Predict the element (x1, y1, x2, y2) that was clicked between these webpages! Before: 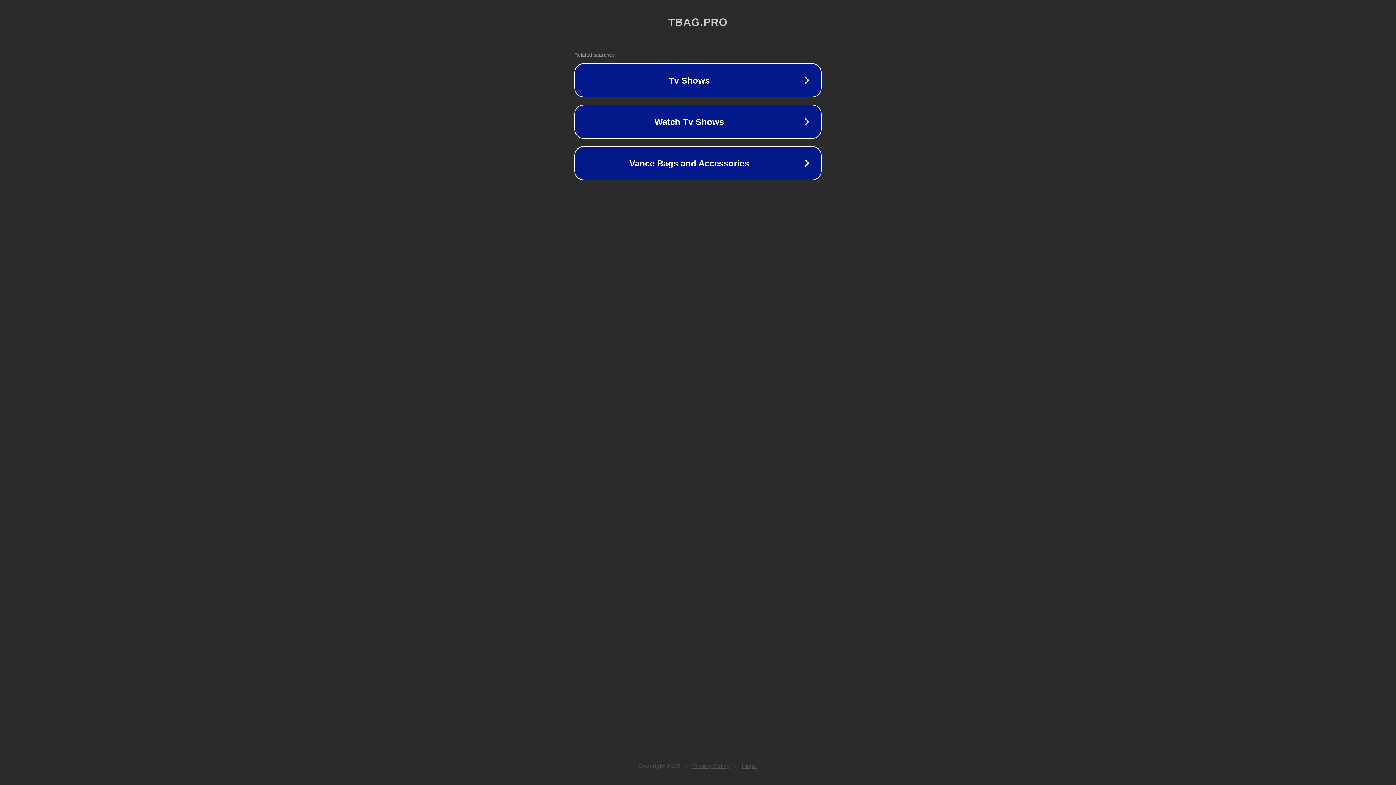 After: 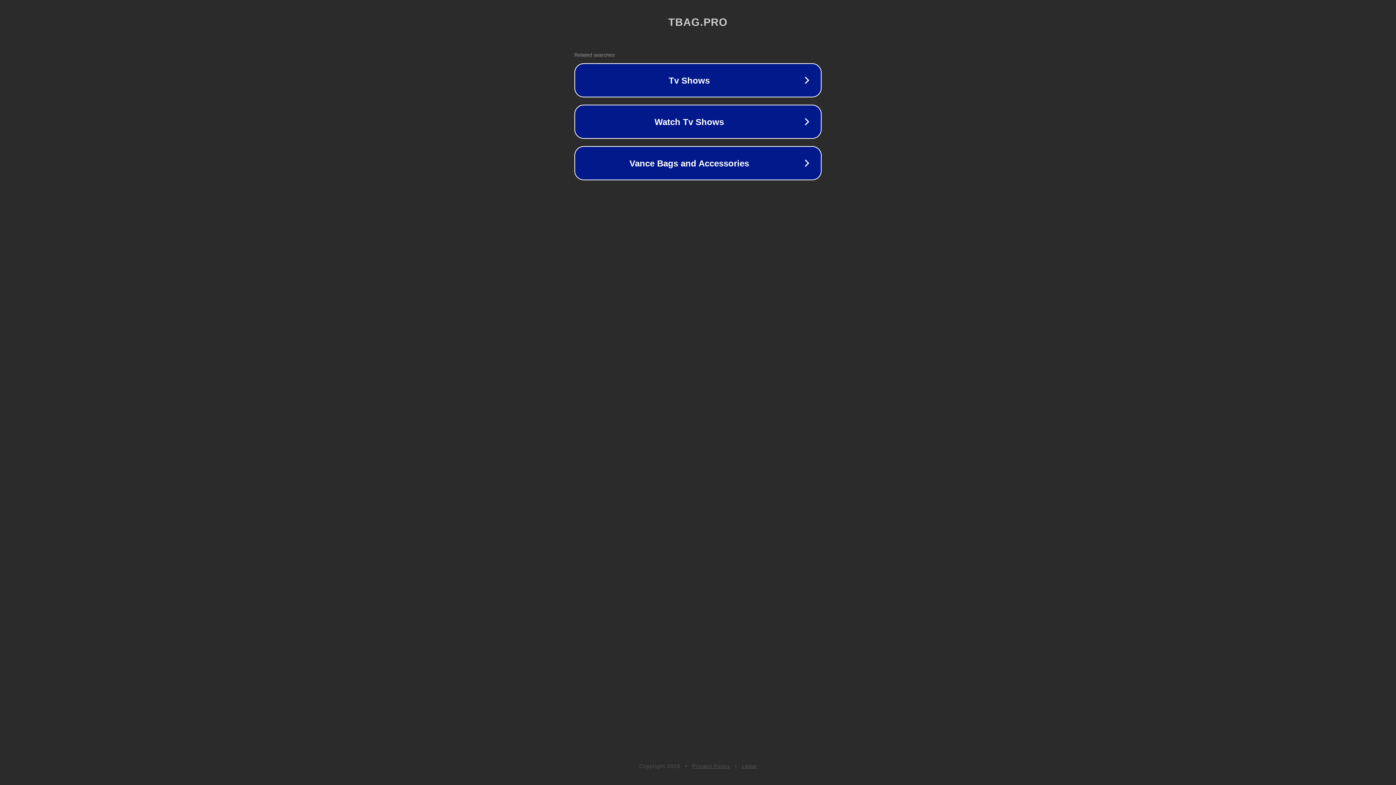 Action: label: Privacy Policy bbox: (692, 763, 730, 769)